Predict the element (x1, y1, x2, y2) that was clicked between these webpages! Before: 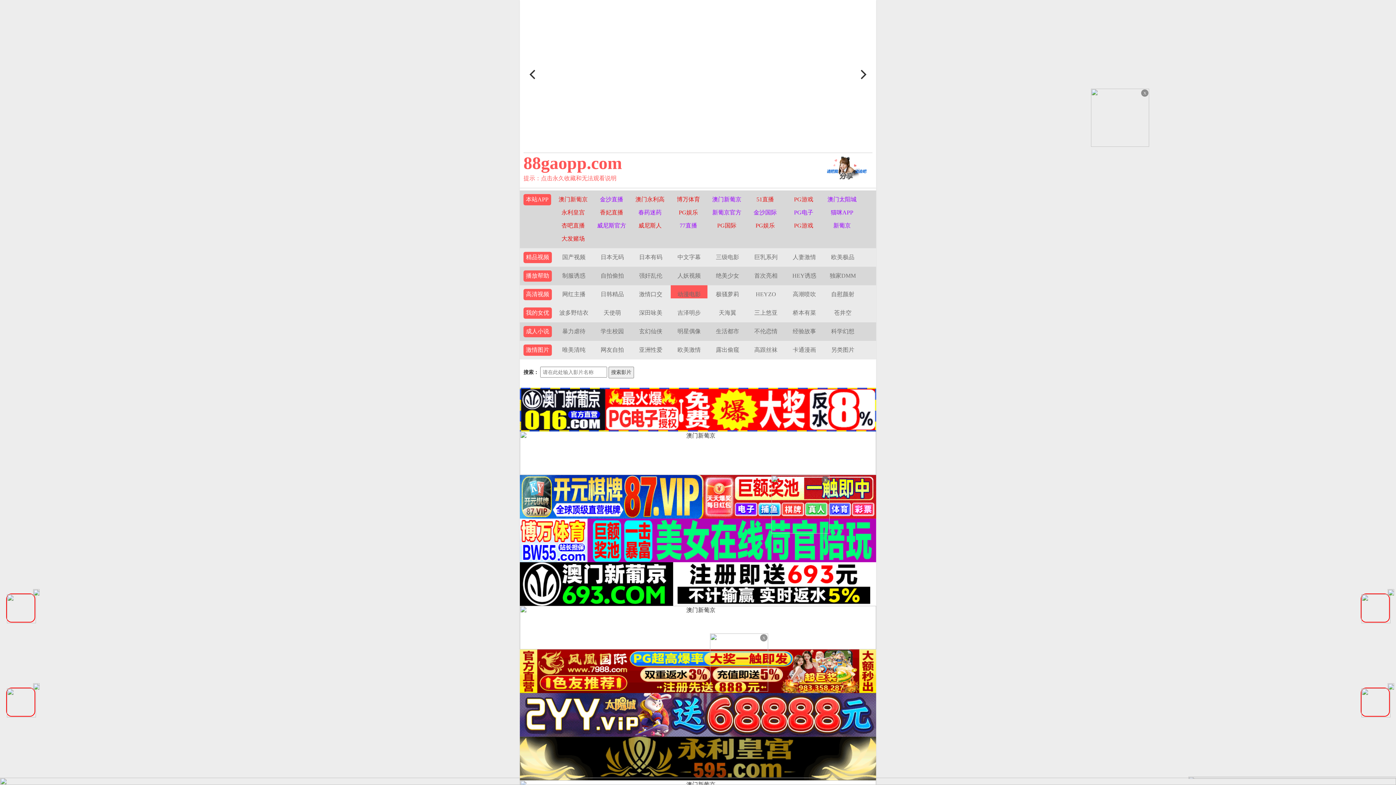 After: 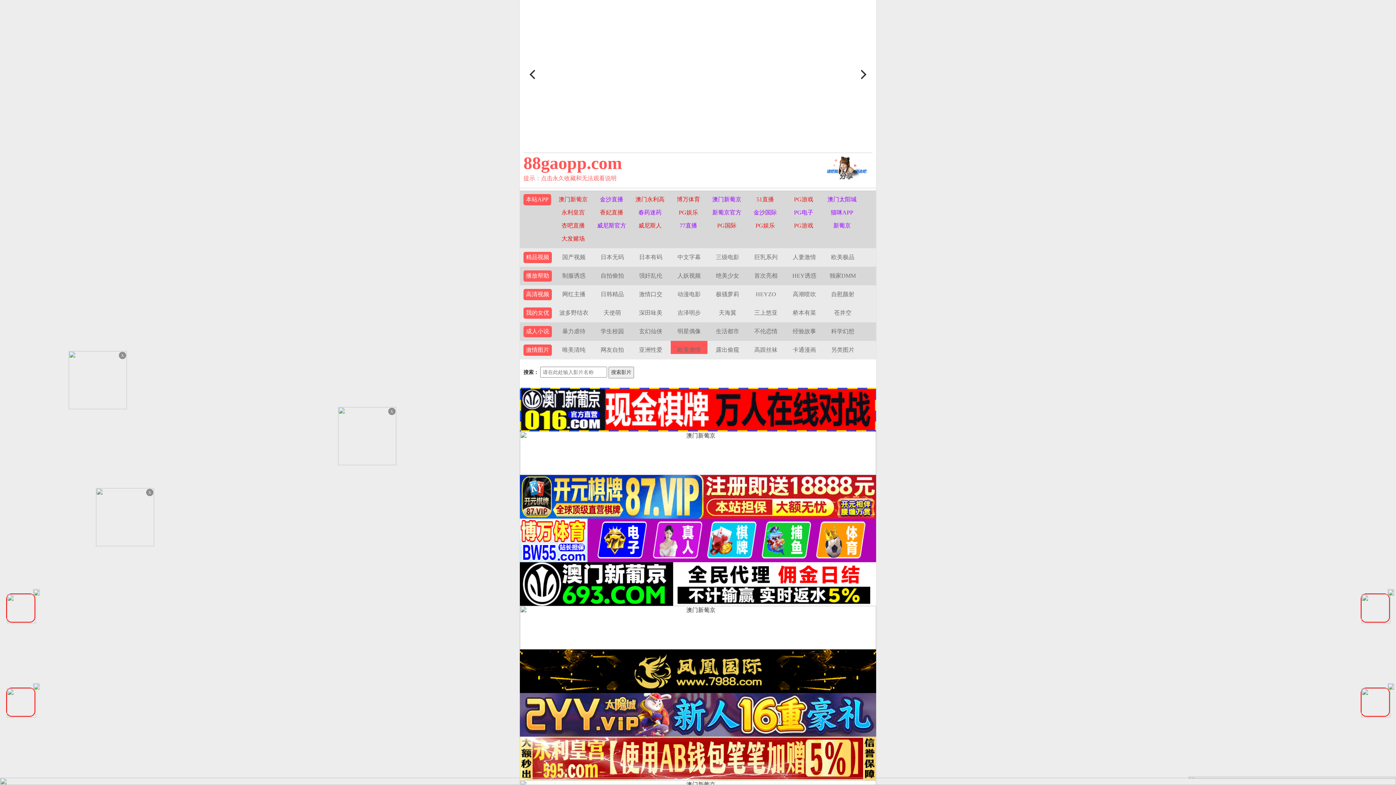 Action: label: 欧美激情 bbox: (677, 346, 700, 353)